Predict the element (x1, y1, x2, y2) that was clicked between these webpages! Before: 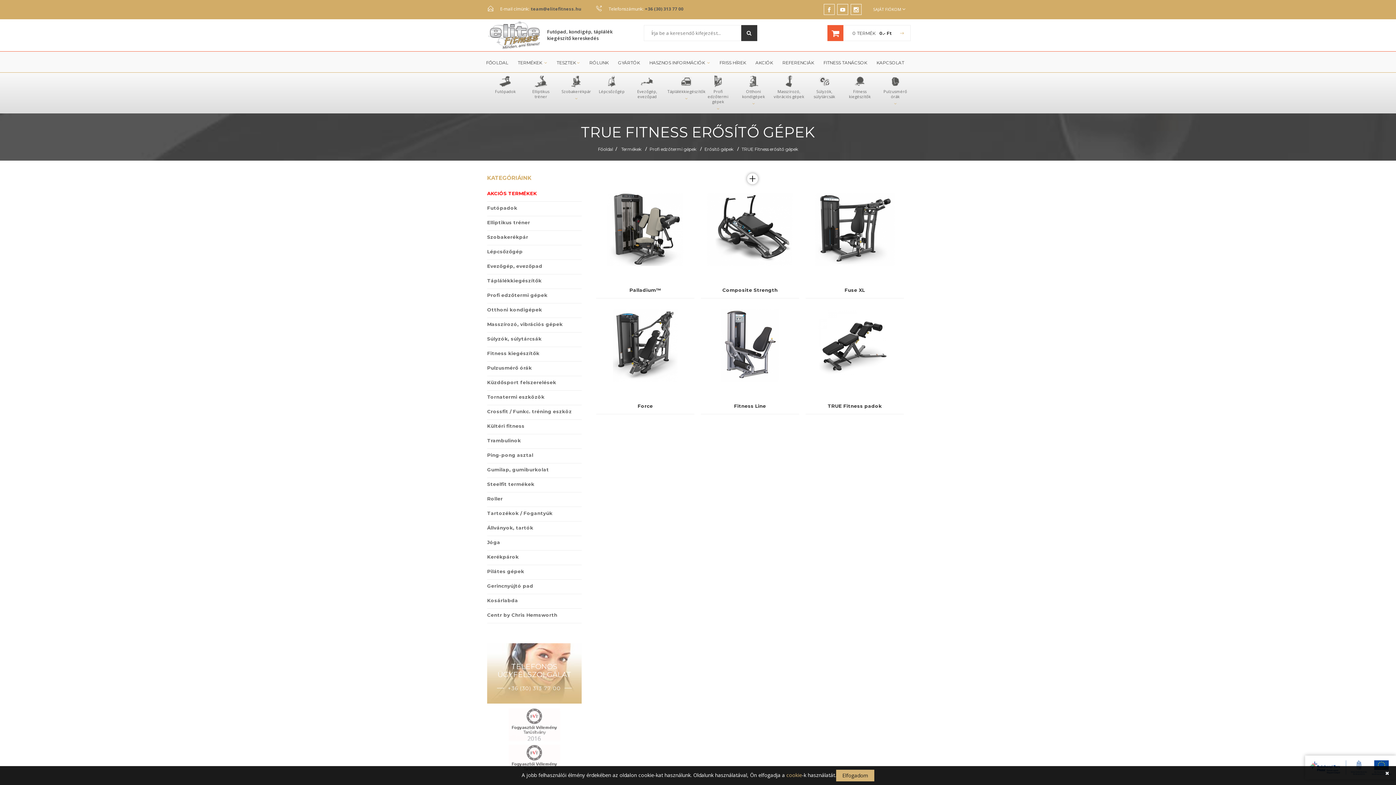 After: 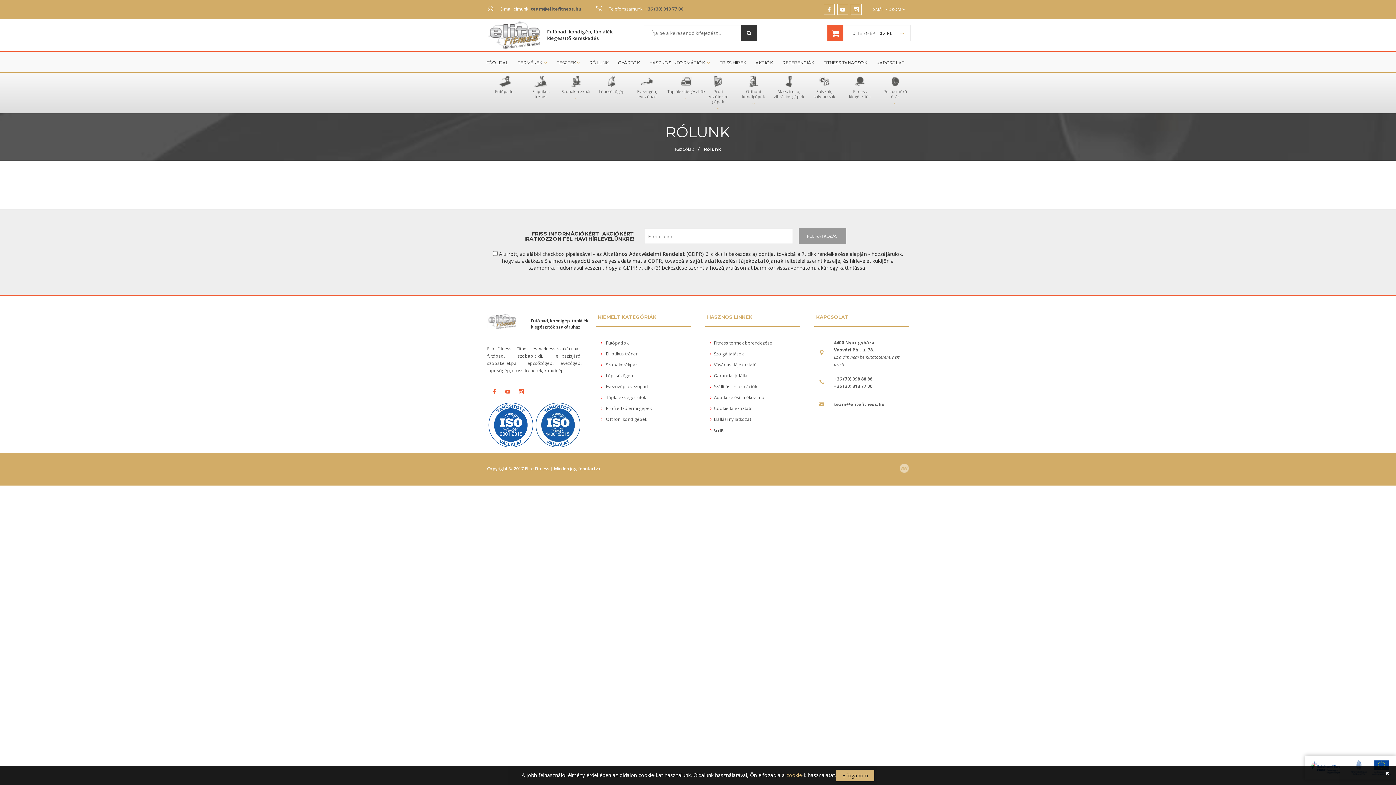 Action: label: RÓLUNK bbox: (584, 51, 613, 72)